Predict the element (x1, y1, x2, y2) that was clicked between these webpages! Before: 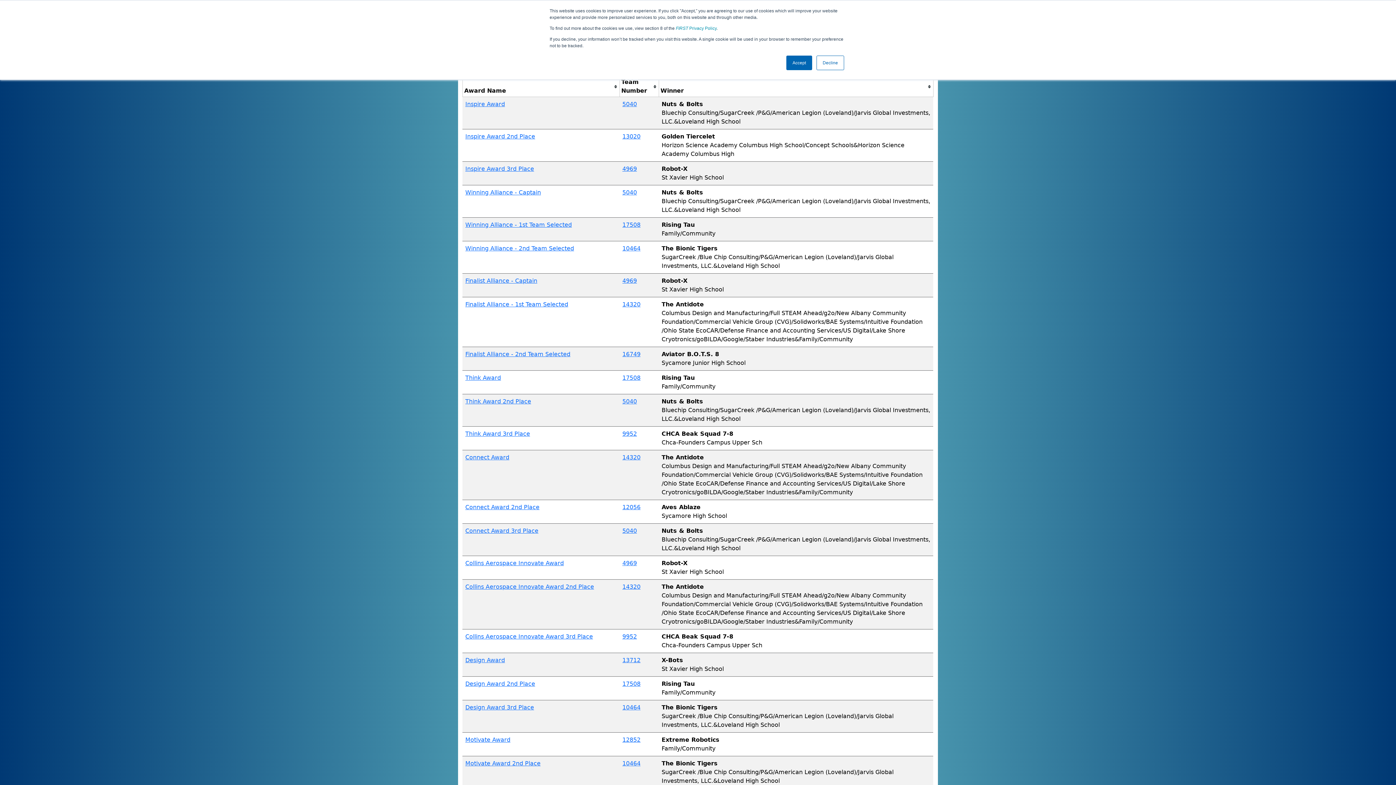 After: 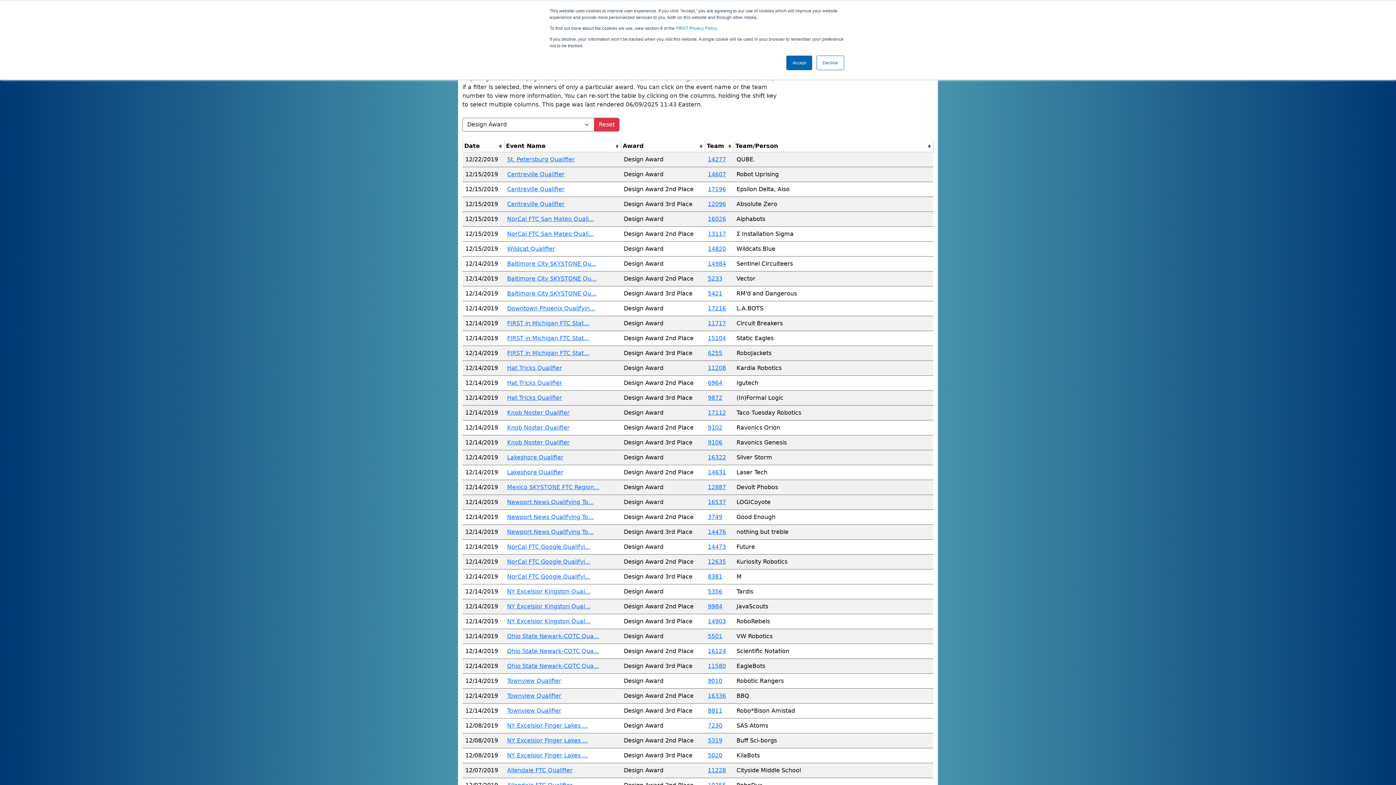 Action: bbox: (465, 680, 535, 687) label: Design Award 2nd Place